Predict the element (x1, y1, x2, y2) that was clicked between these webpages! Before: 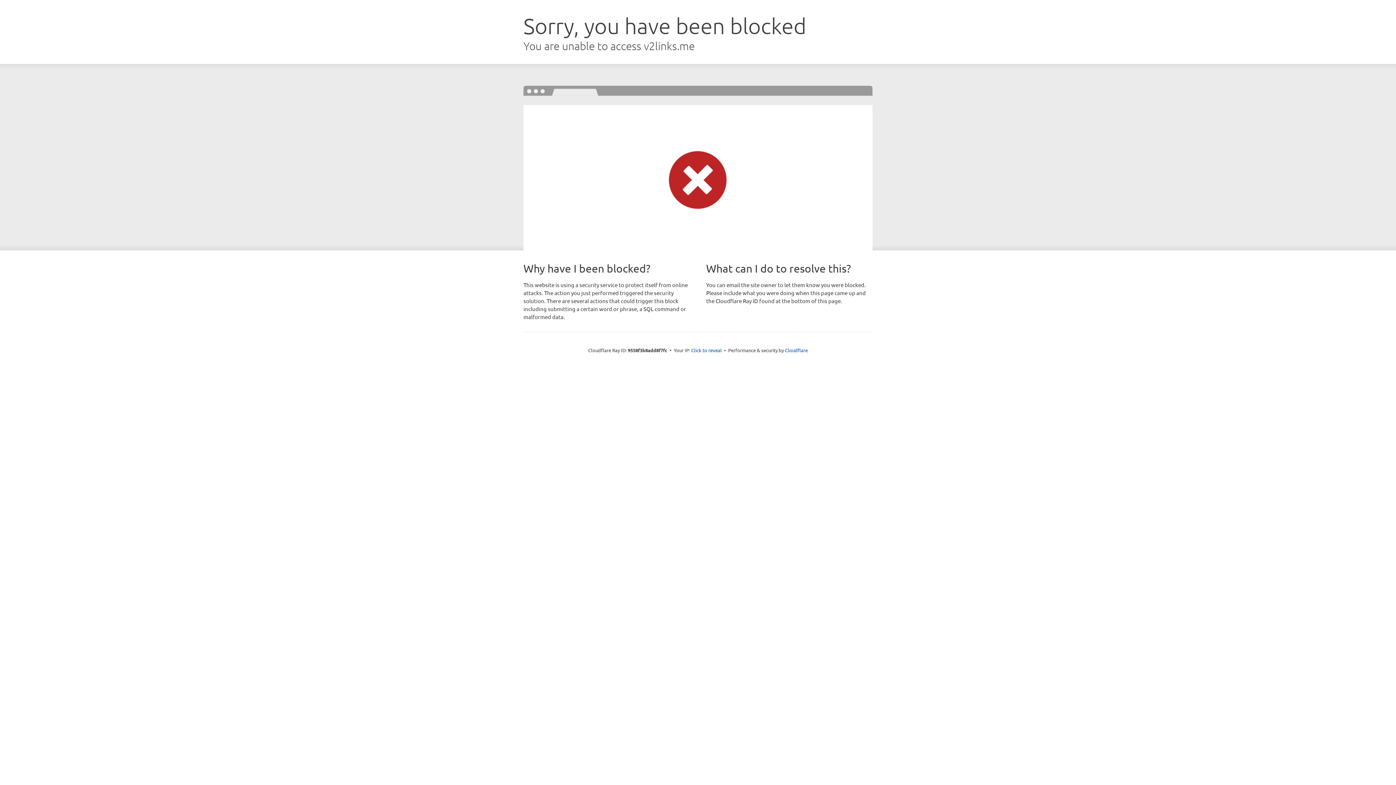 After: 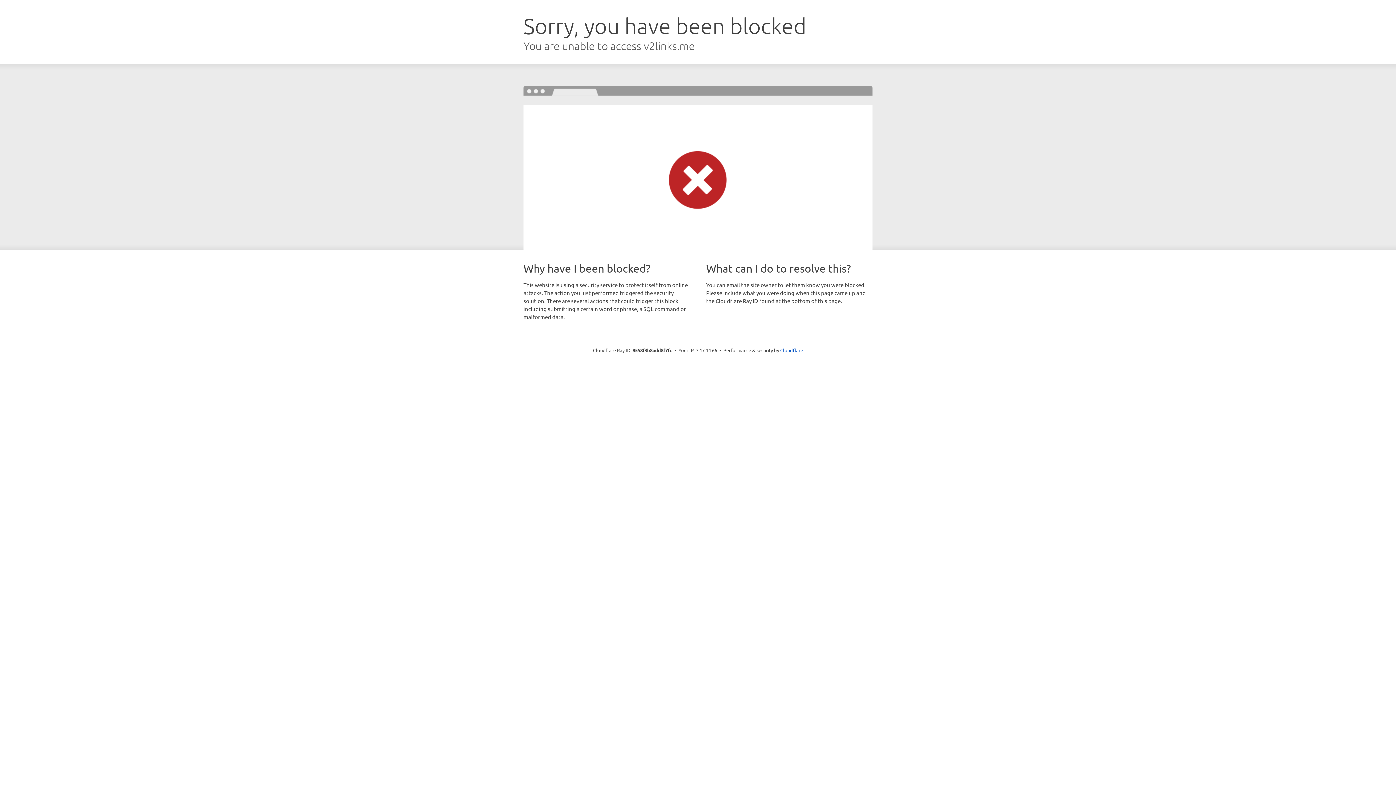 Action: label: Click to reveal bbox: (691, 346, 722, 353)